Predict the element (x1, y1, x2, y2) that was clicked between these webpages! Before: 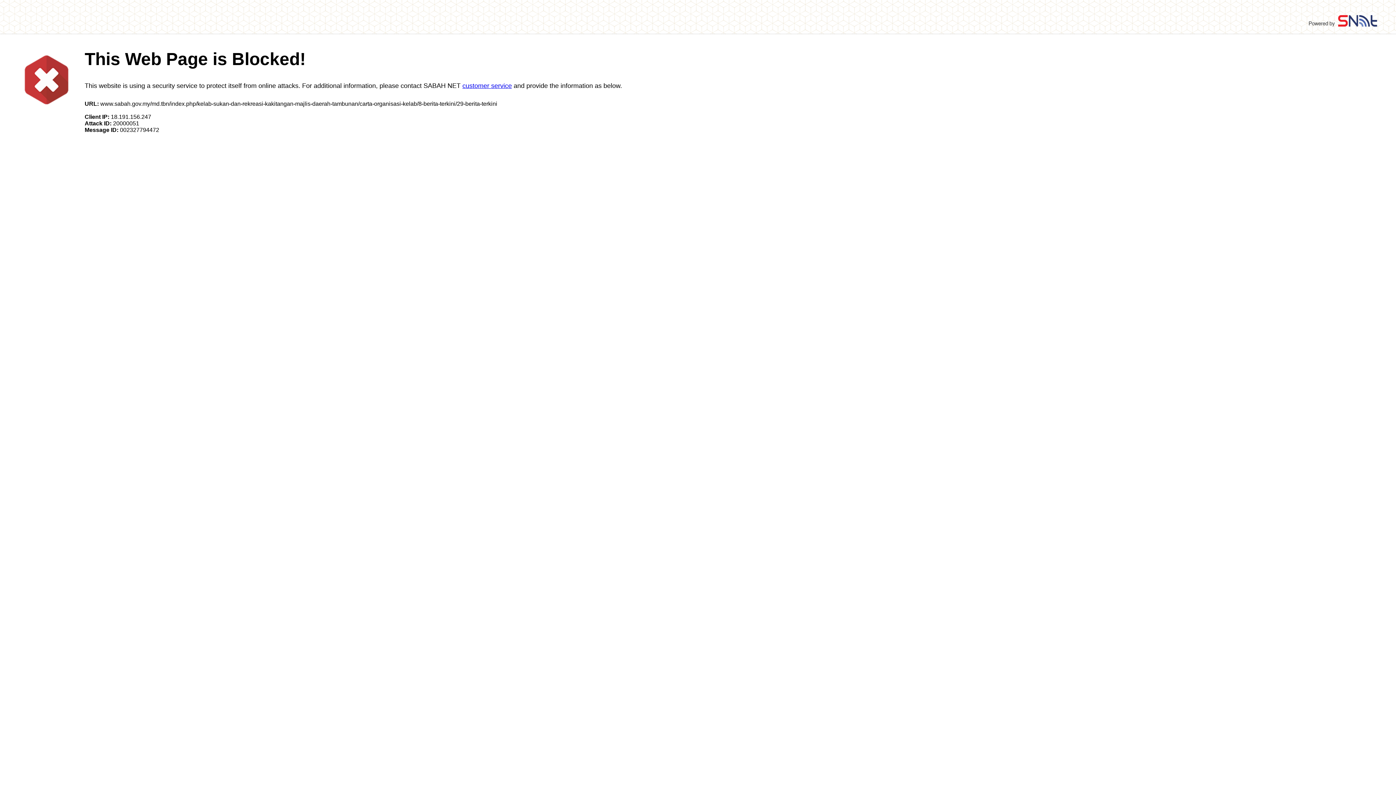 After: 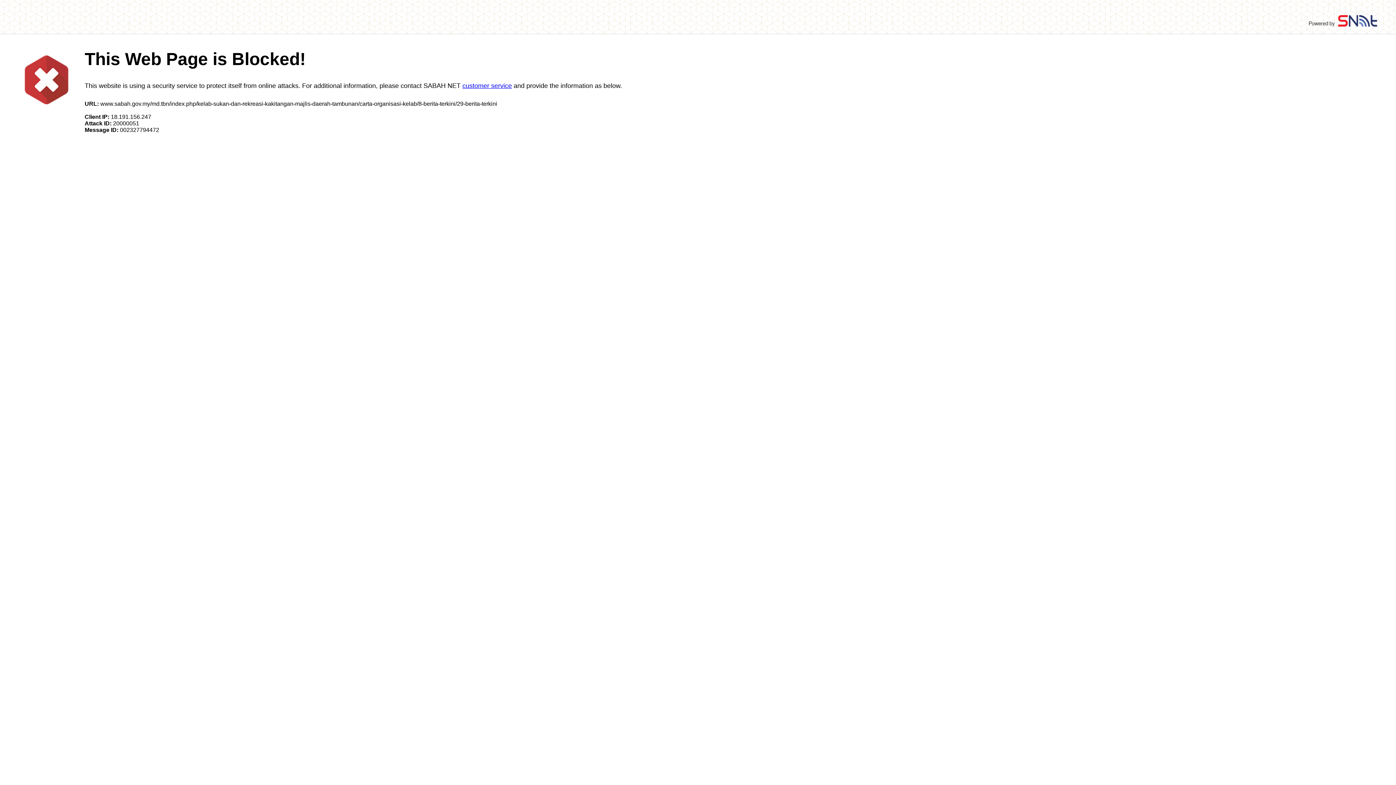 Action: bbox: (462, 82, 512, 89) label: customer service